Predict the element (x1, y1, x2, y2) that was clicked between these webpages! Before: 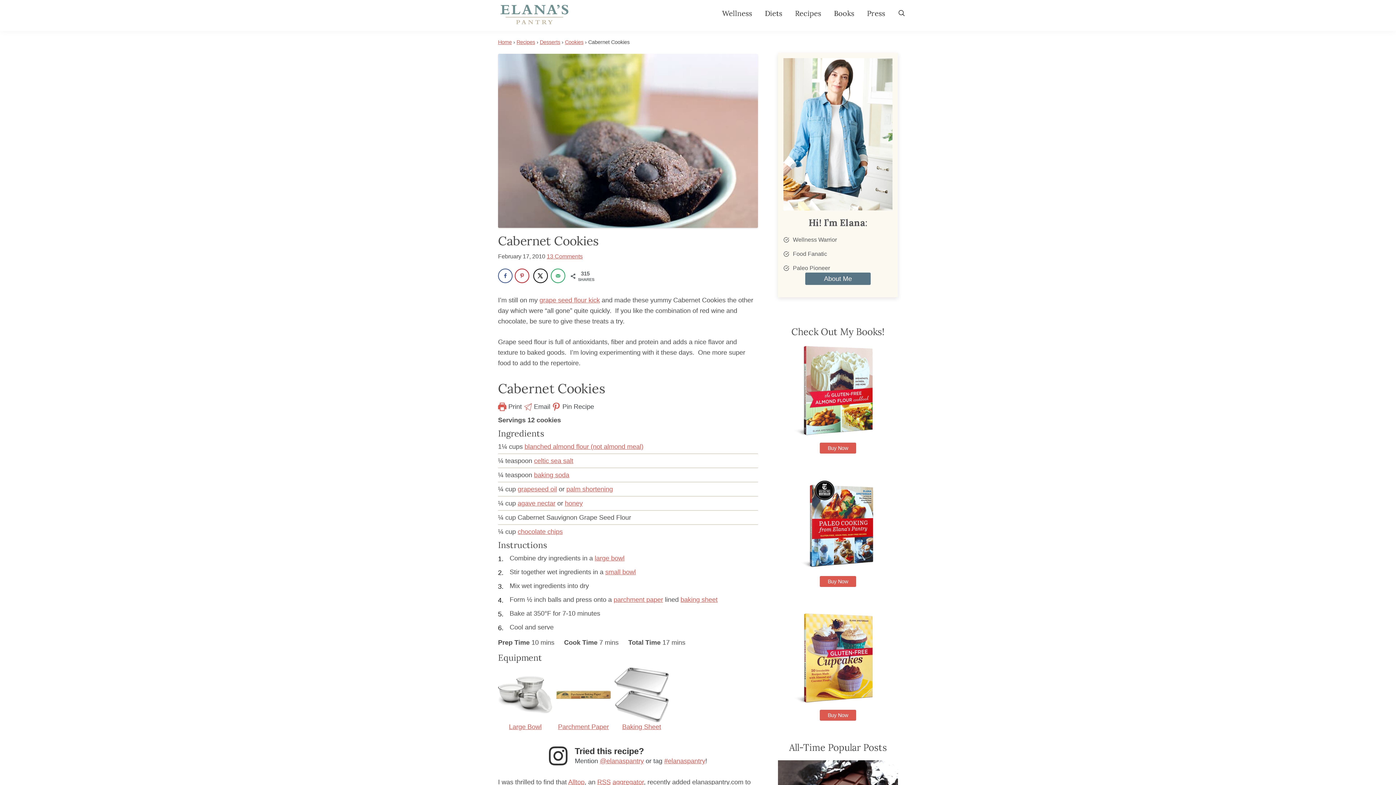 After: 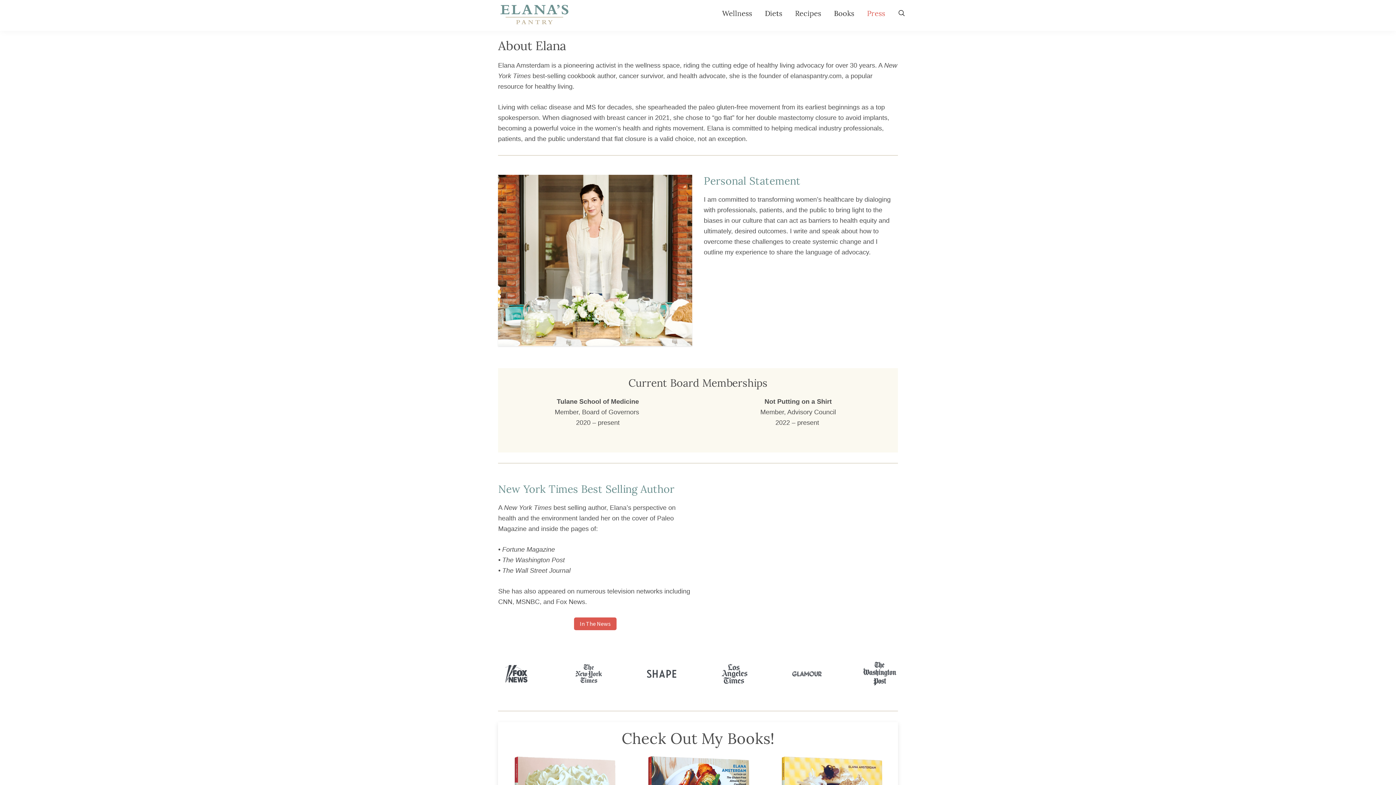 Action: bbox: (805, 272, 870, 285) label: About Me